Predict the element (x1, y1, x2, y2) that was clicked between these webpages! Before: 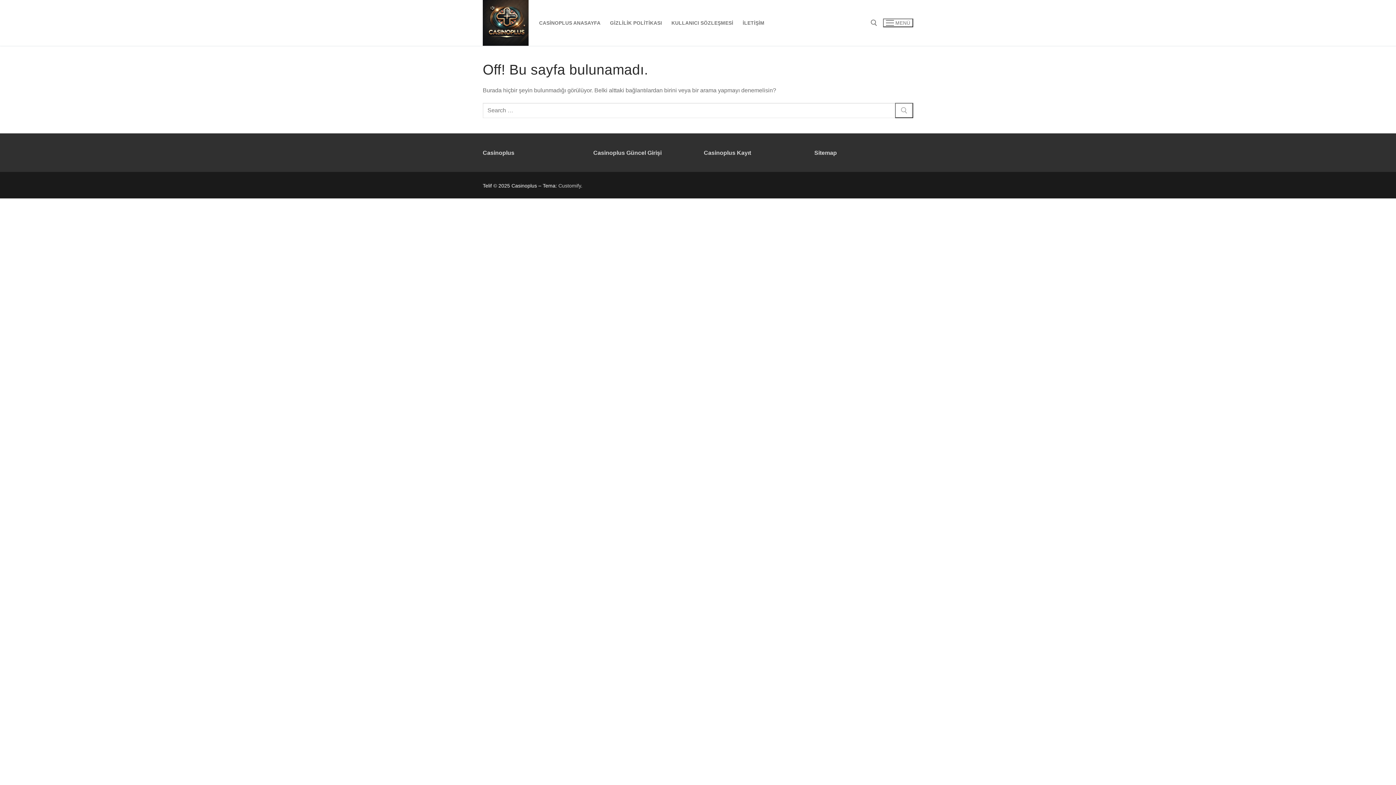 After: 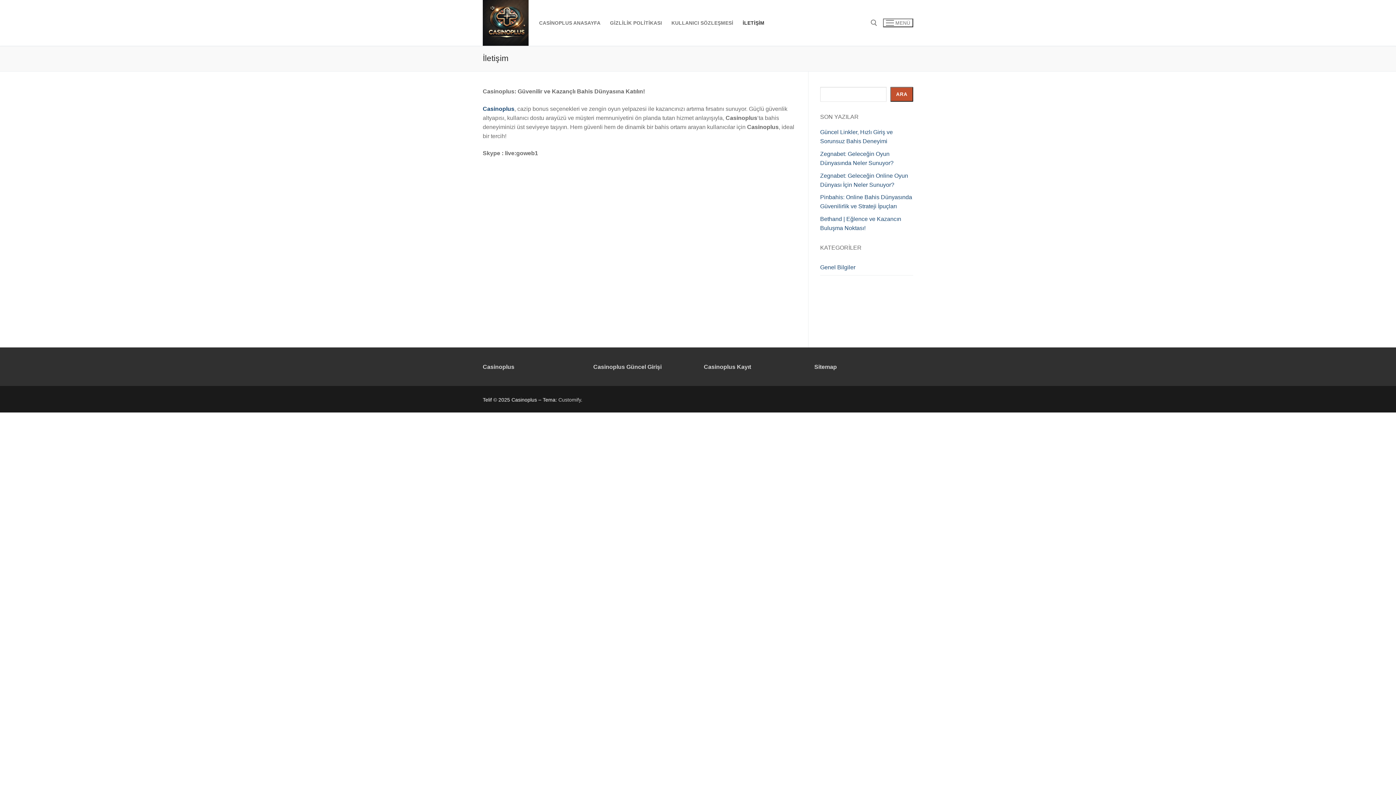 Action: bbox: (738, 16, 769, 29) label: İLETİŞİM